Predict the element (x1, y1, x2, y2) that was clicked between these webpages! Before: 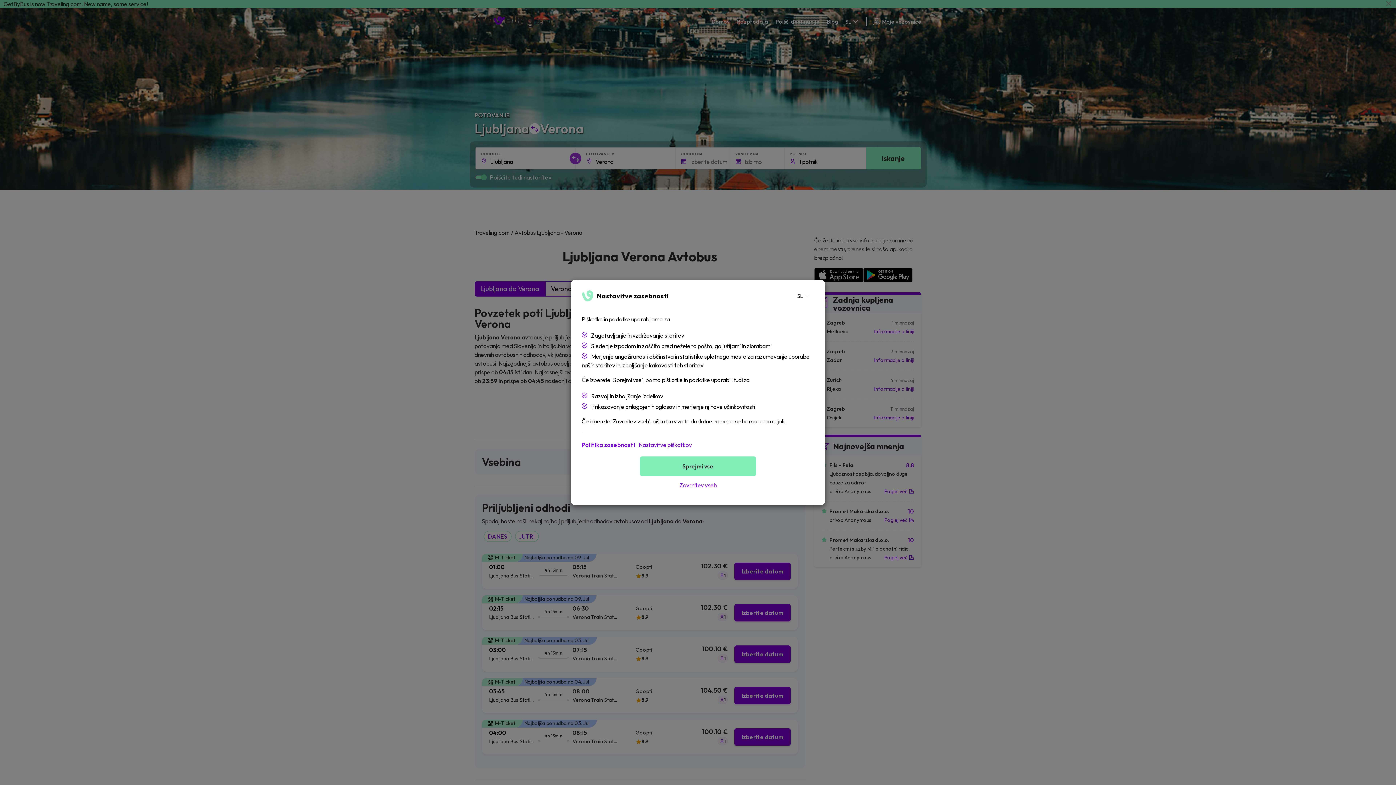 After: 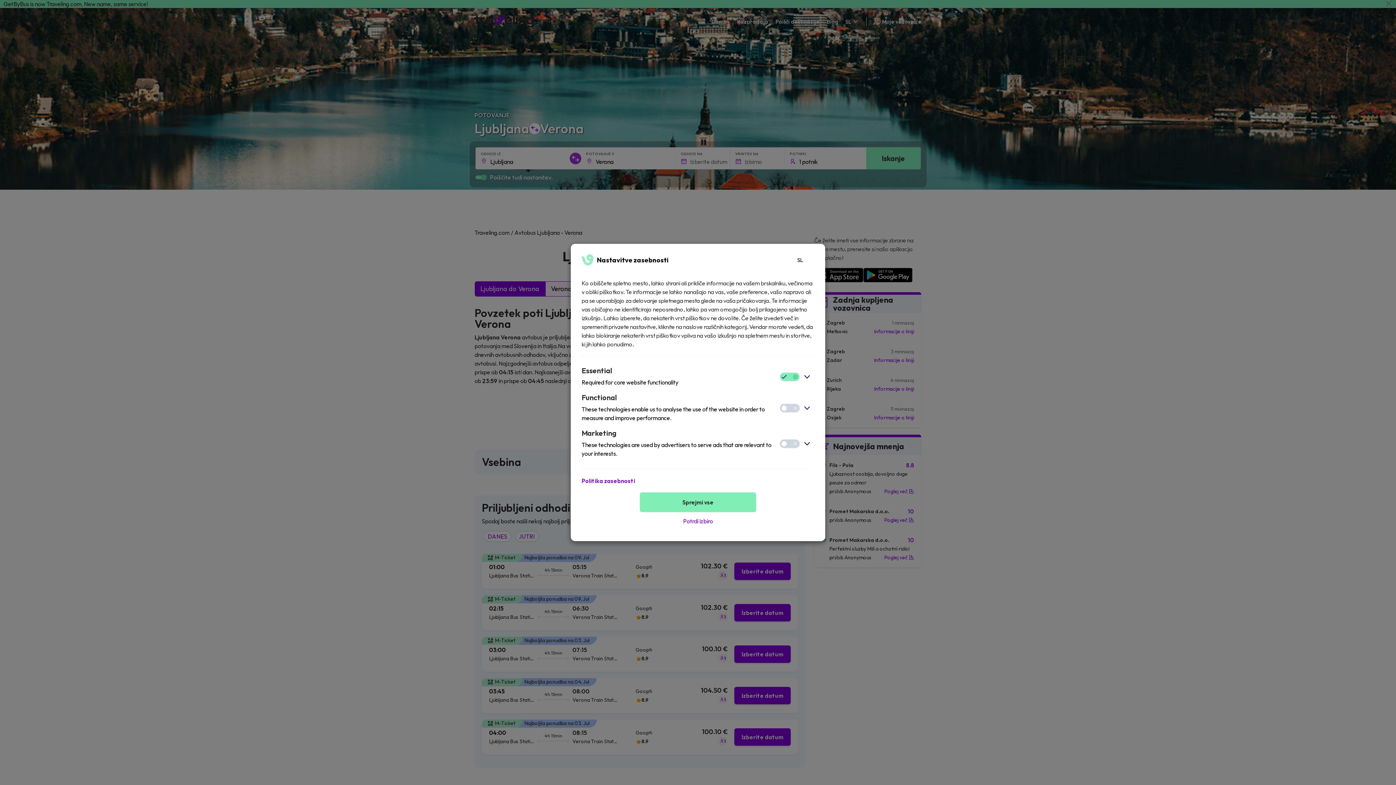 Action: bbox: (638, 440, 692, 449) label: Nastavitve piškotkov